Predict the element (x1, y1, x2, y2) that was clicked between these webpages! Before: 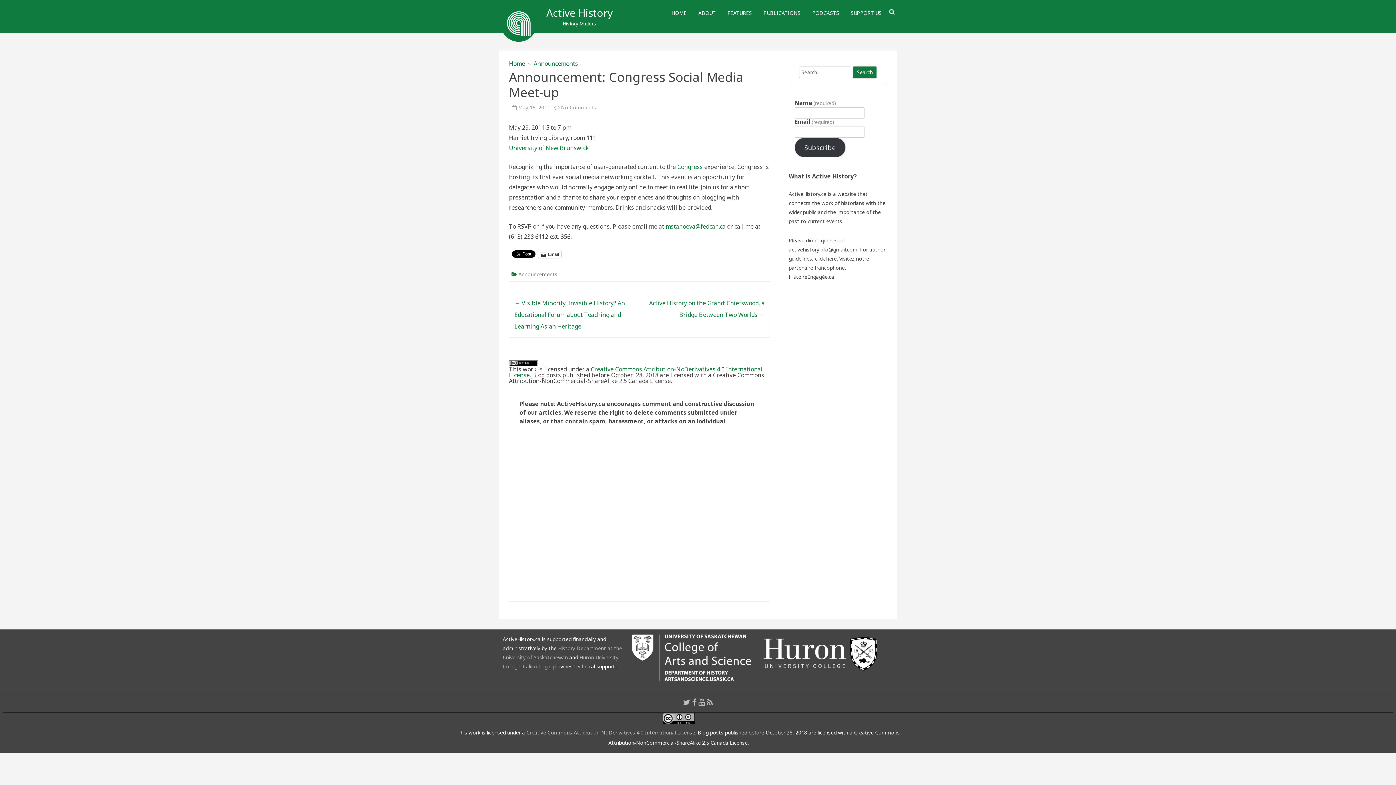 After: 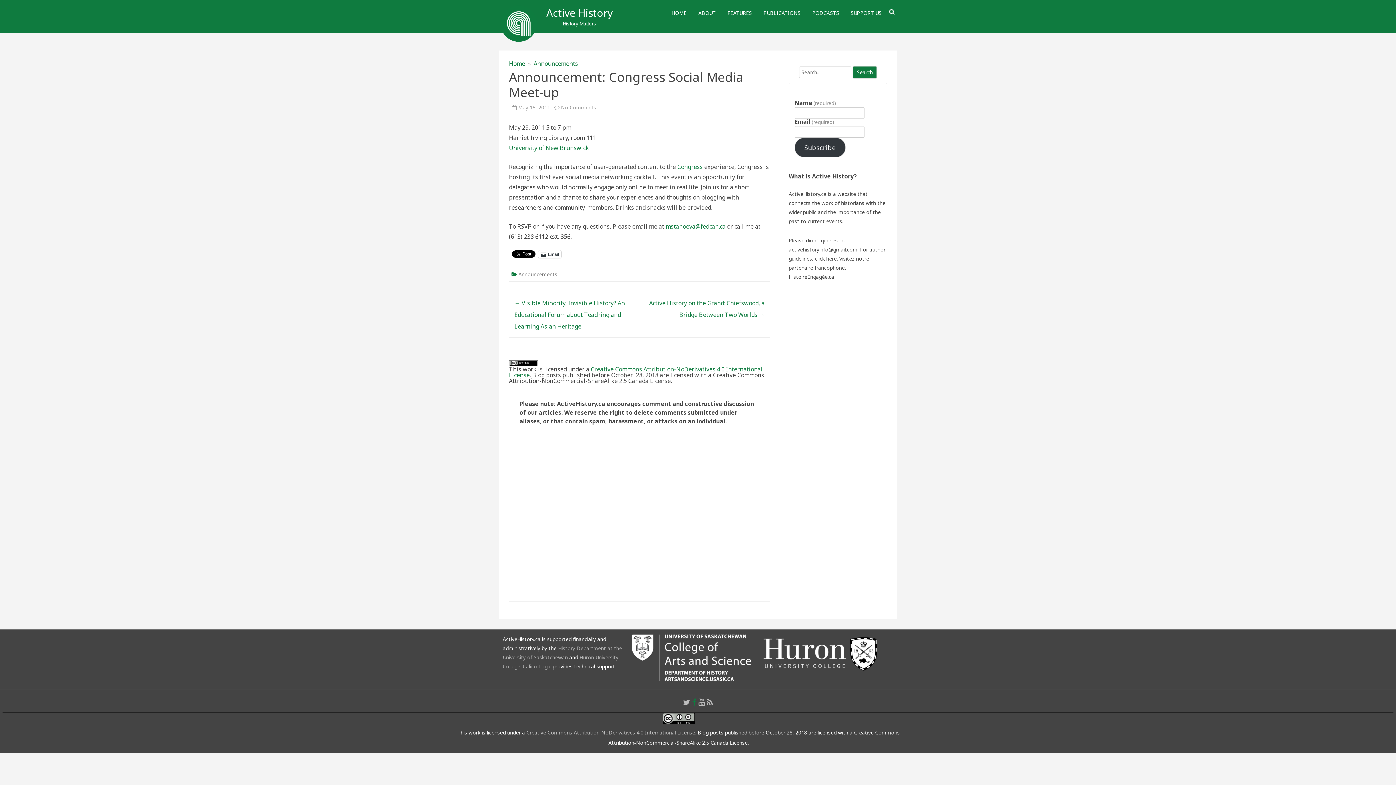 Action: bbox: (692, 697, 696, 707)